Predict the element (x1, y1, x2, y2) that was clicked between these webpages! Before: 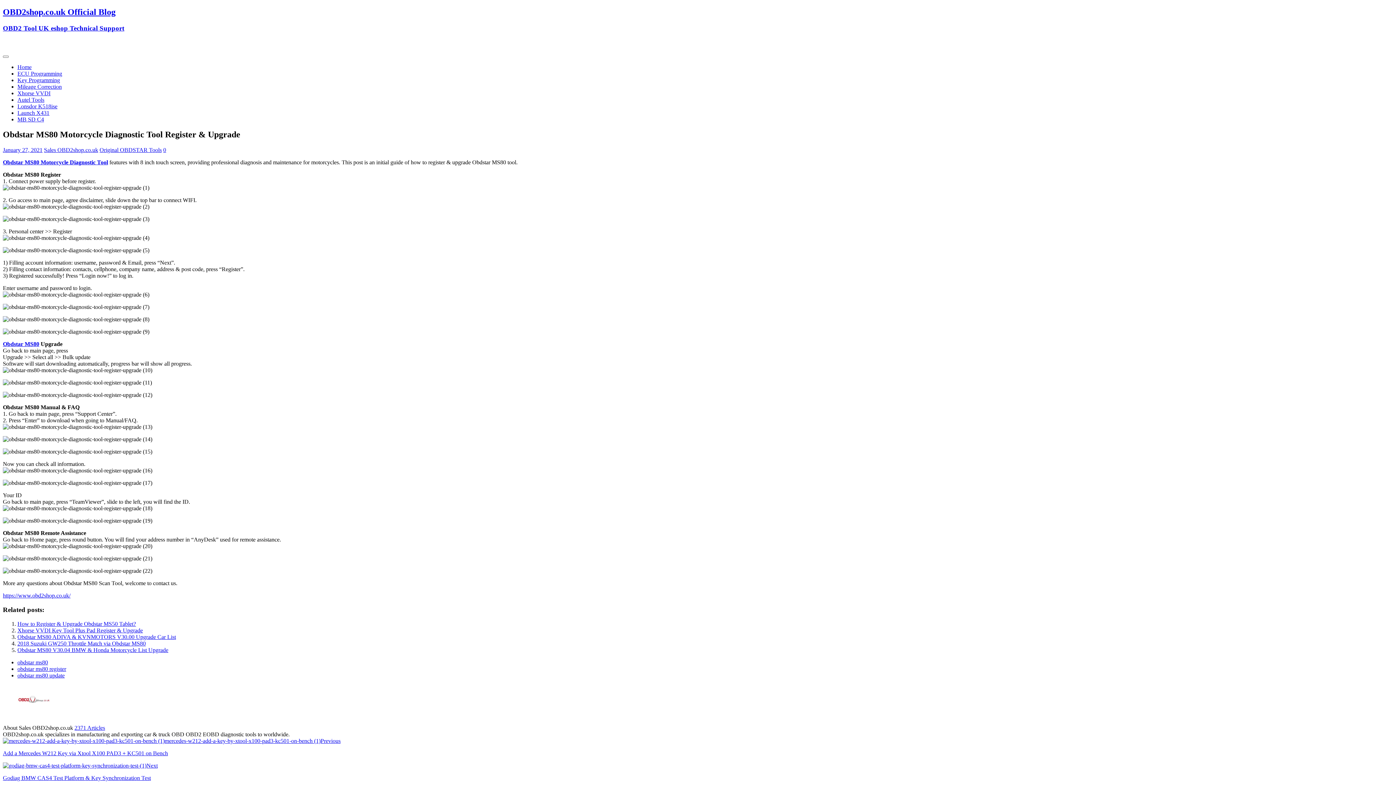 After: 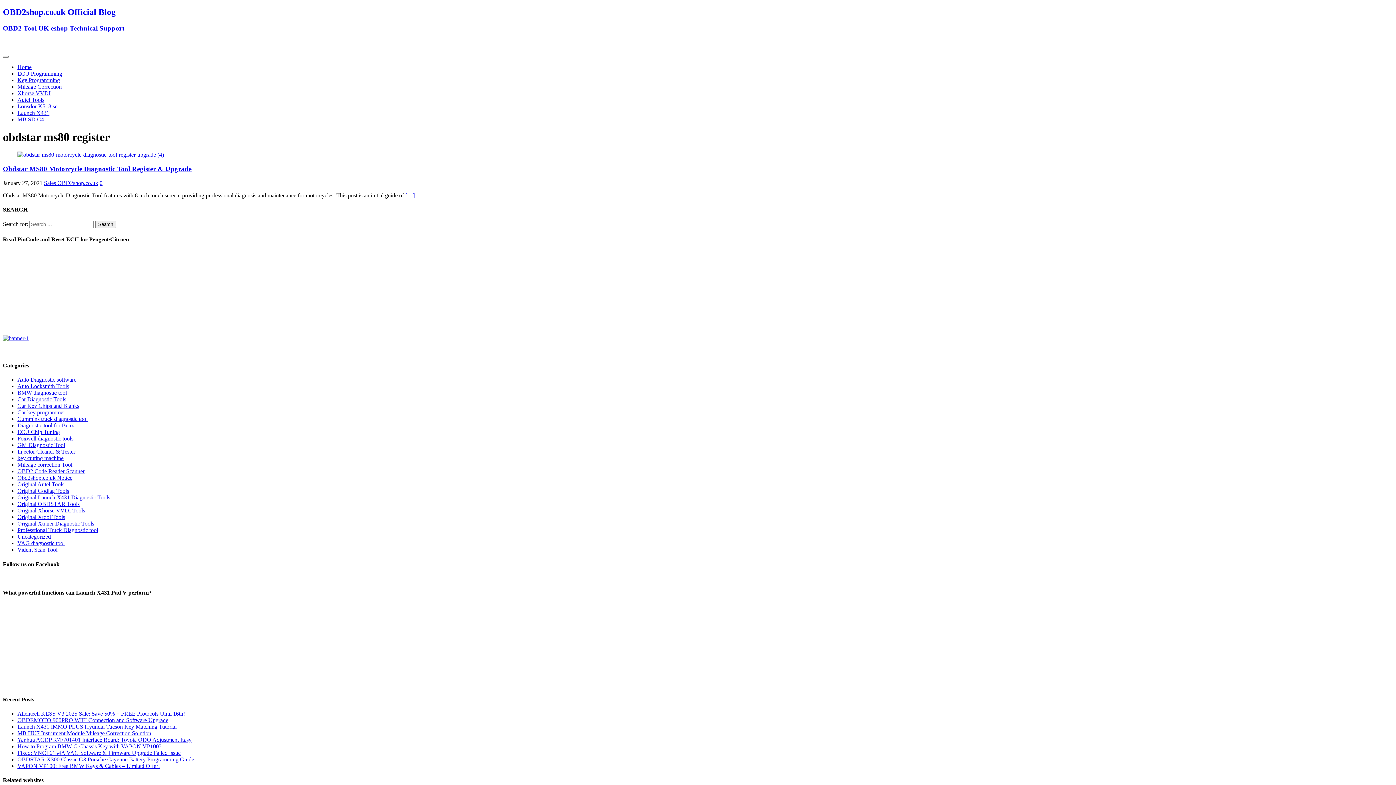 Action: label: obdstar ms80 register bbox: (17, 666, 66, 672)